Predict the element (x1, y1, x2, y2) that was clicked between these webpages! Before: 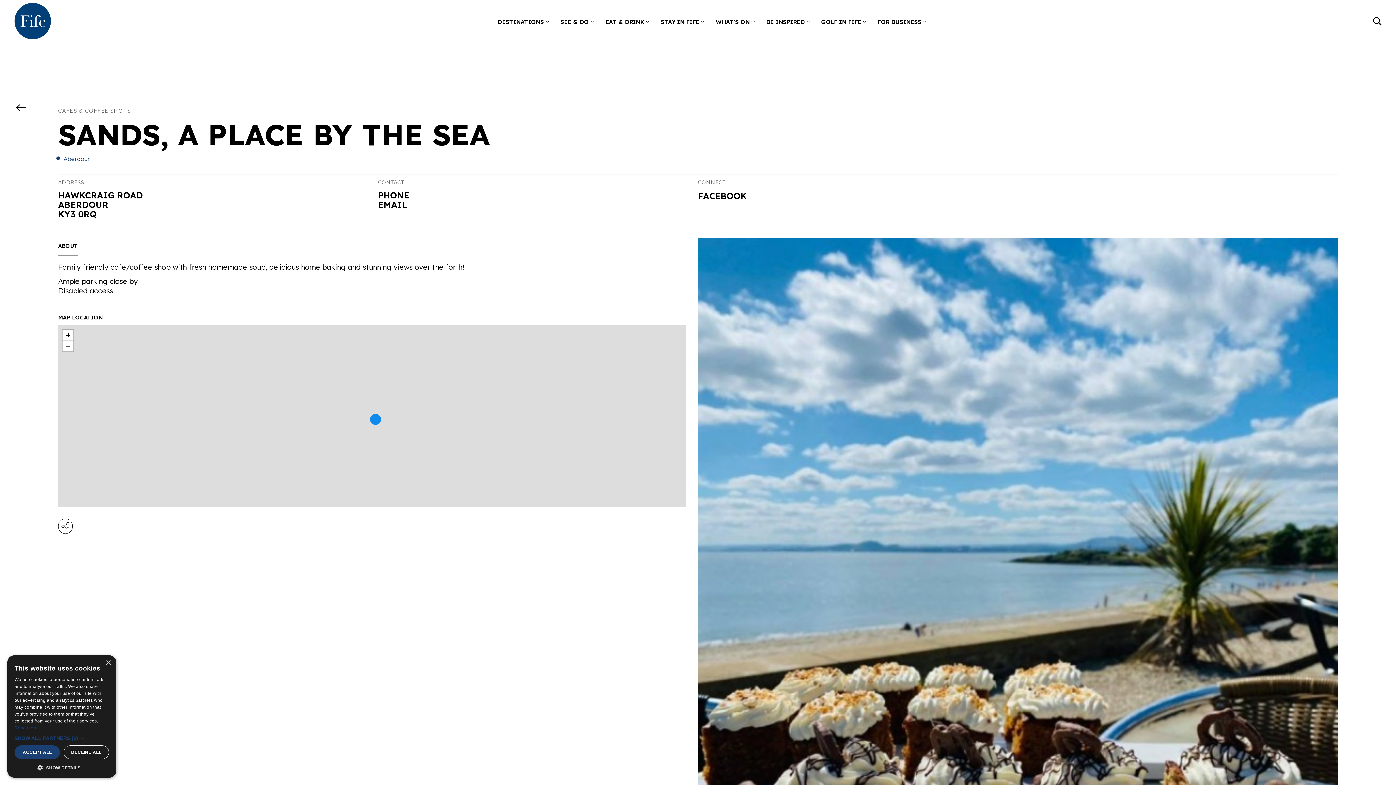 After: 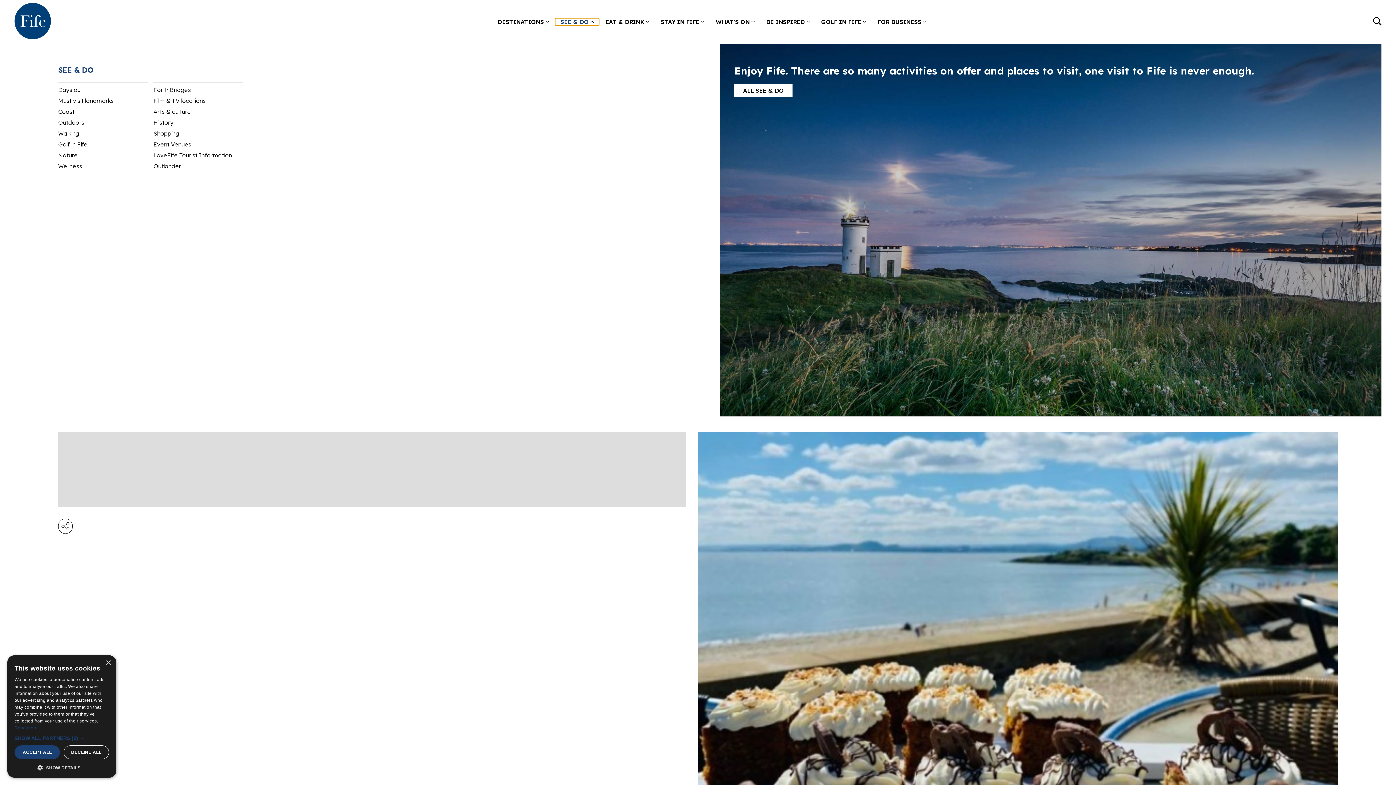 Action: bbox: (554, 17, 599, 25) label: SEE & DO